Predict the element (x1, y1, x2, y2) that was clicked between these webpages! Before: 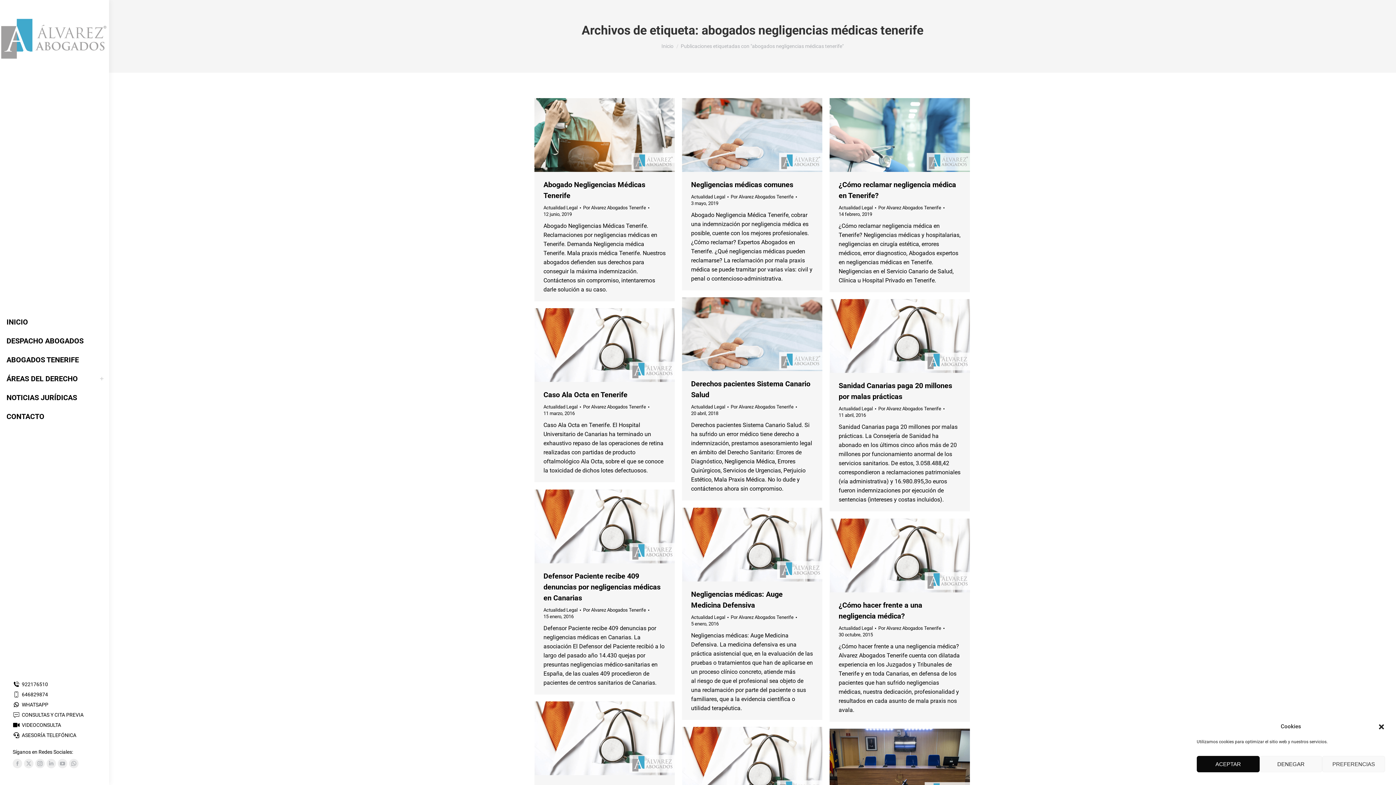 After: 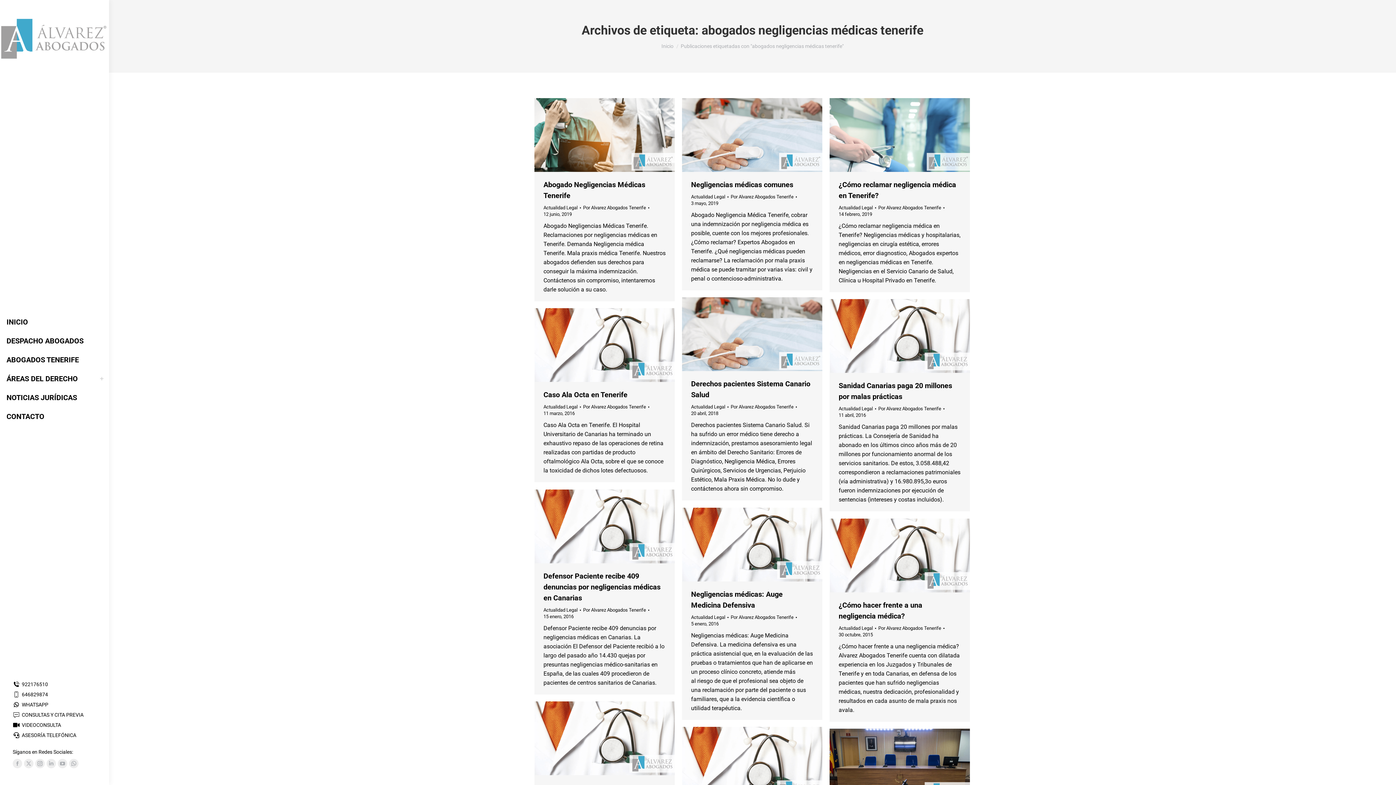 Action: bbox: (1197, 756, 1259, 772) label: ACEPTAR